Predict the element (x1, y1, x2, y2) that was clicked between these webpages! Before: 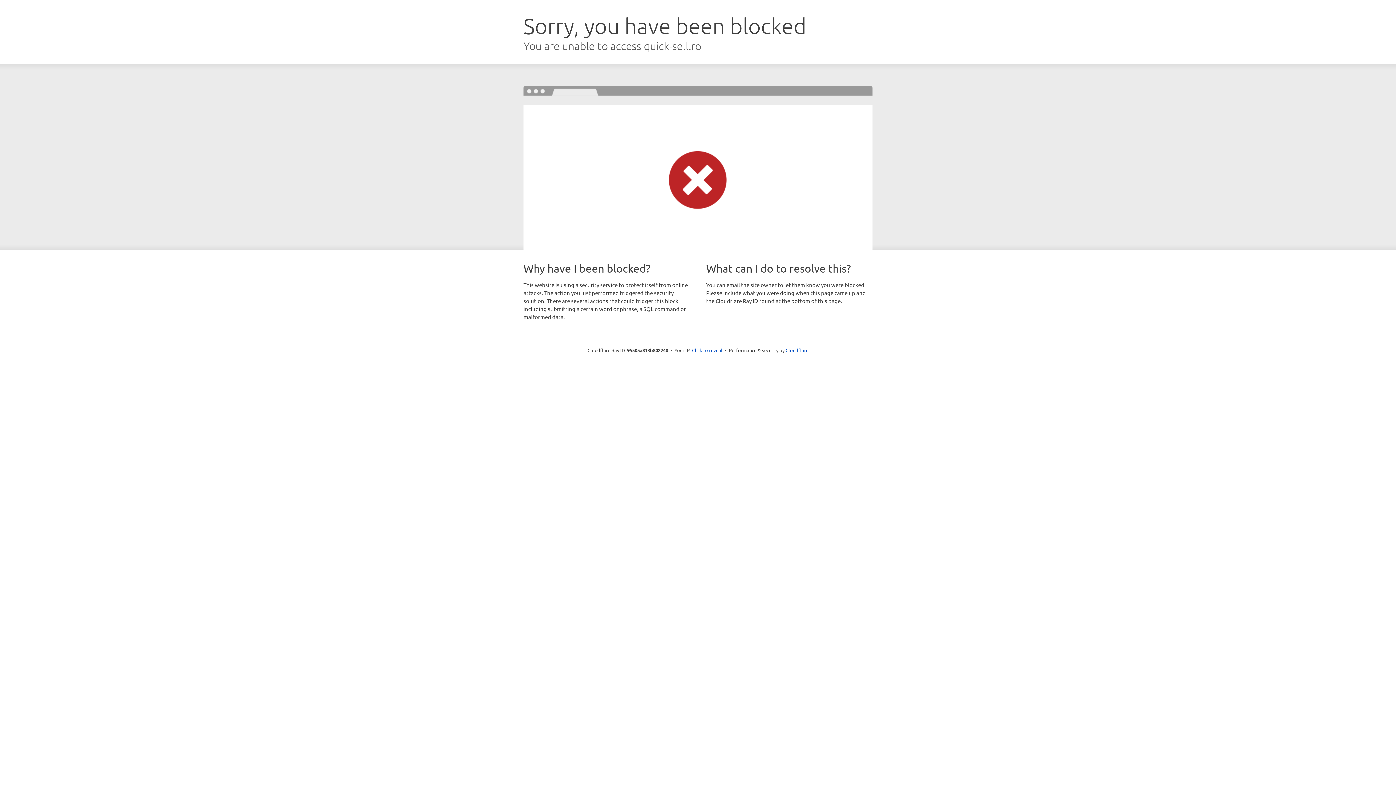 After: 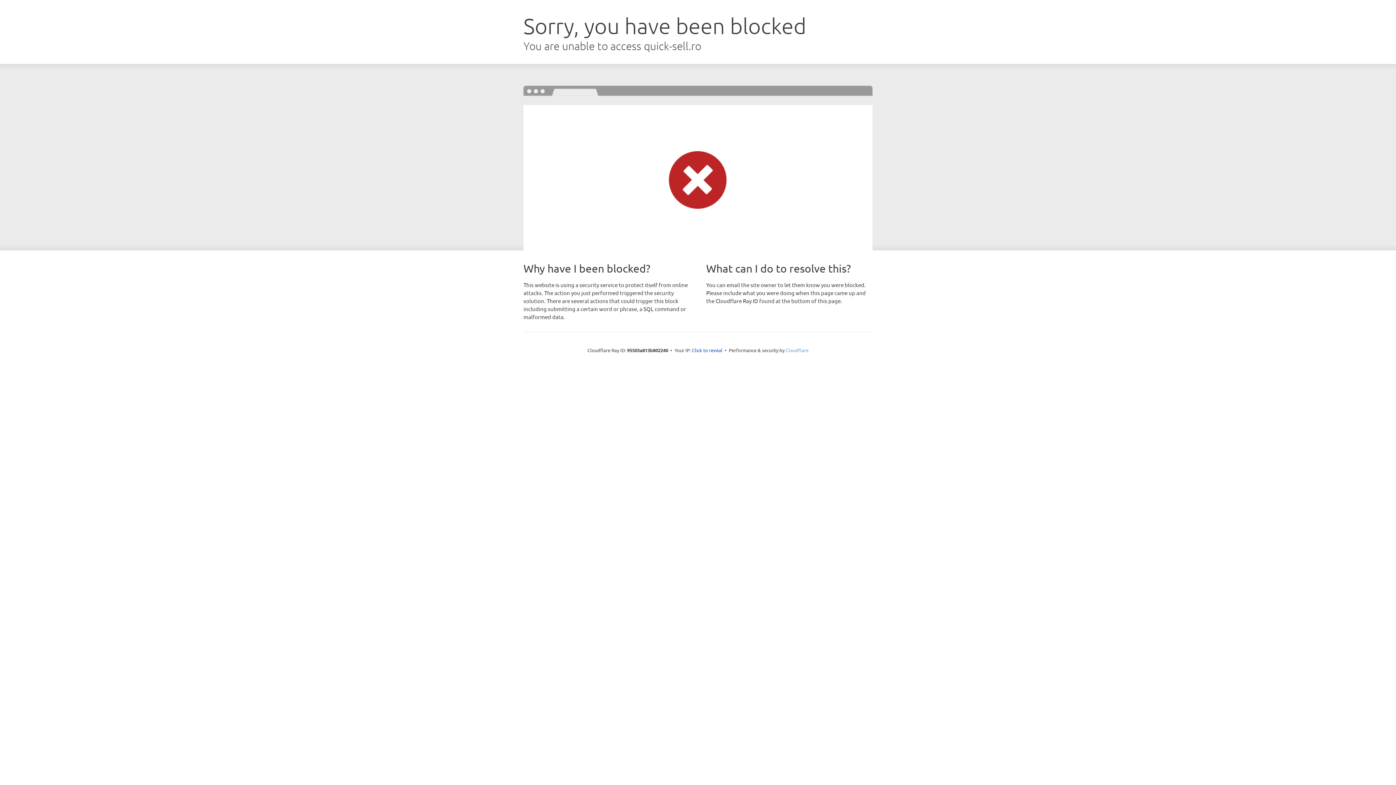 Action: label: Cloudflare bbox: (785, 347, 808, 353)